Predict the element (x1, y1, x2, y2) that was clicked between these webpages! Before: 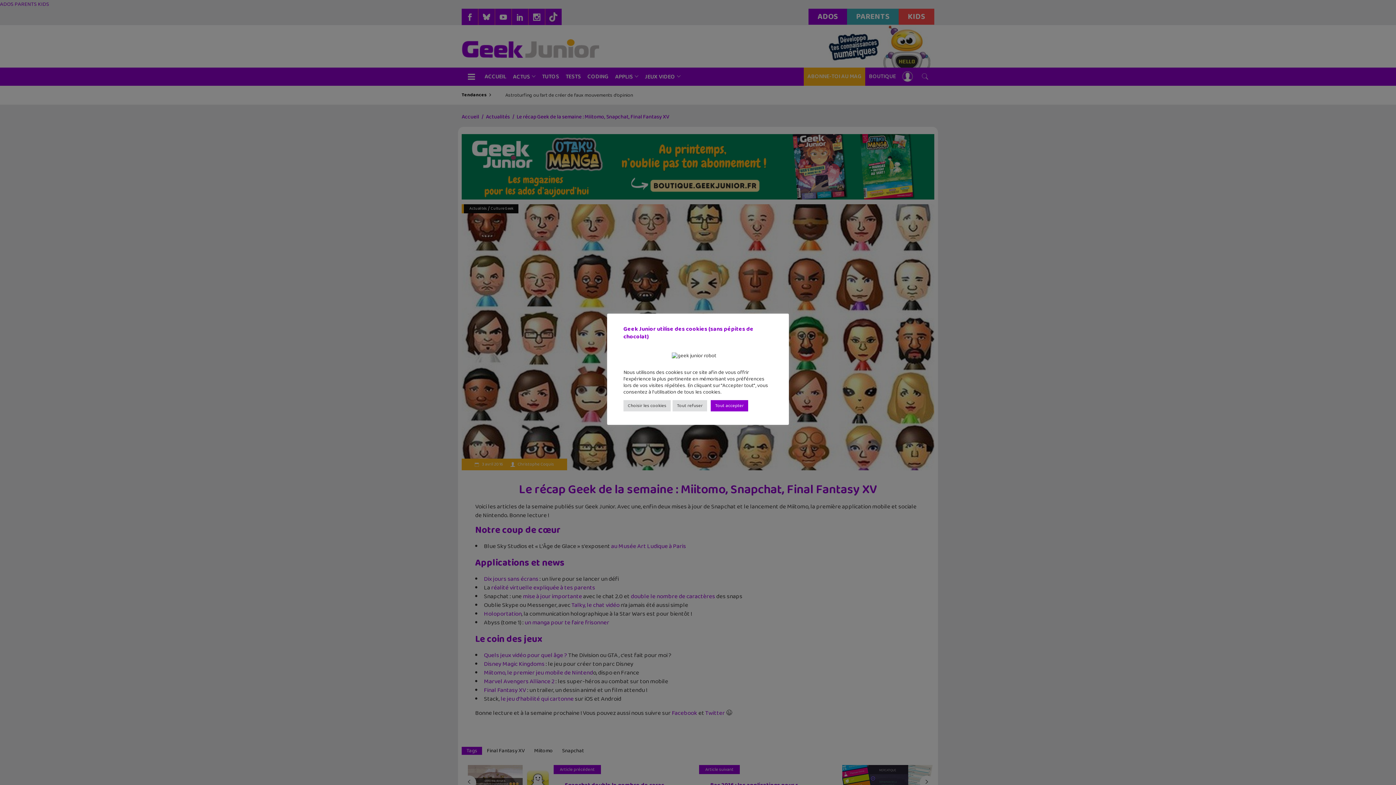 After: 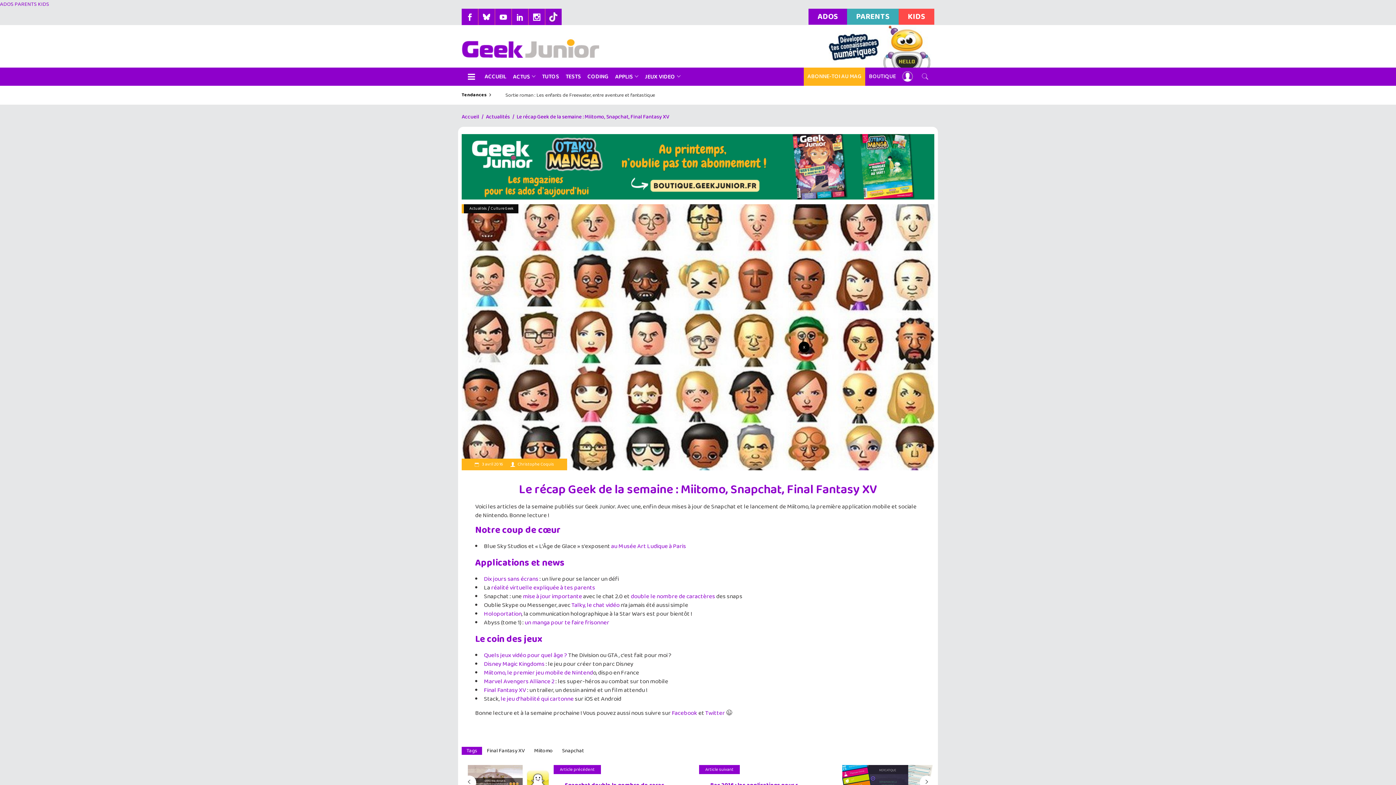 Action: bbox: (710, 400, 748, 411) label: Tout accepter